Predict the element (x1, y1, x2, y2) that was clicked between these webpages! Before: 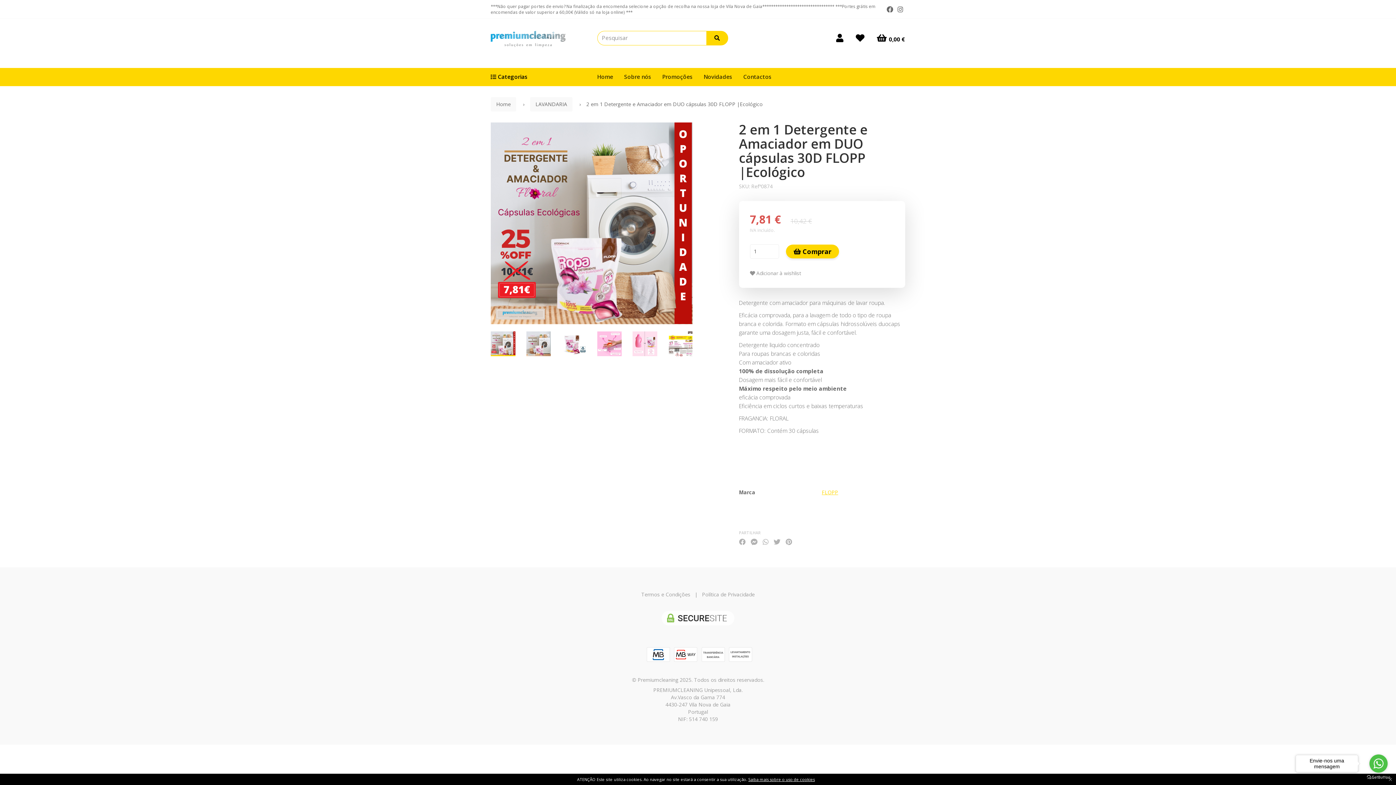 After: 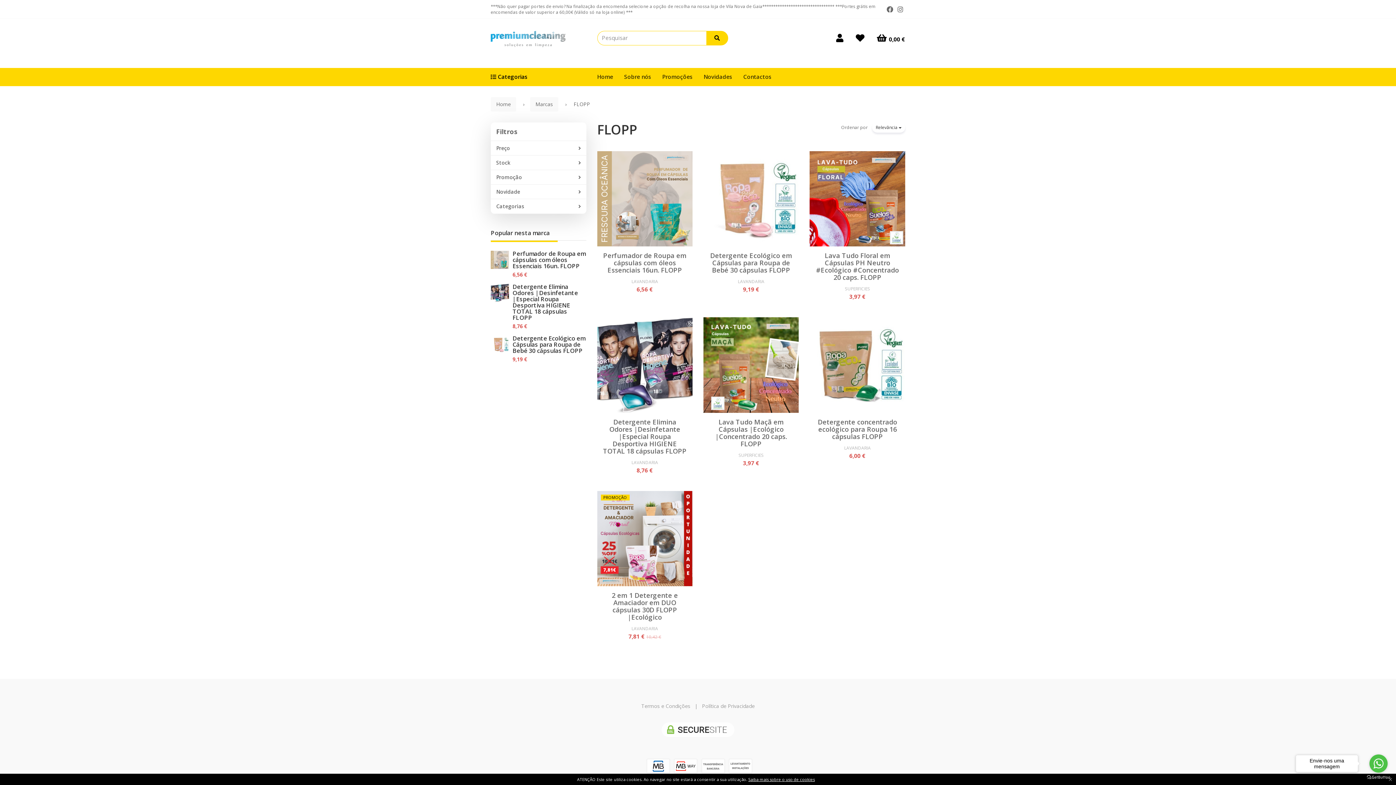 Action: label: FLOPP bbox: (822, 489, 838, 496)